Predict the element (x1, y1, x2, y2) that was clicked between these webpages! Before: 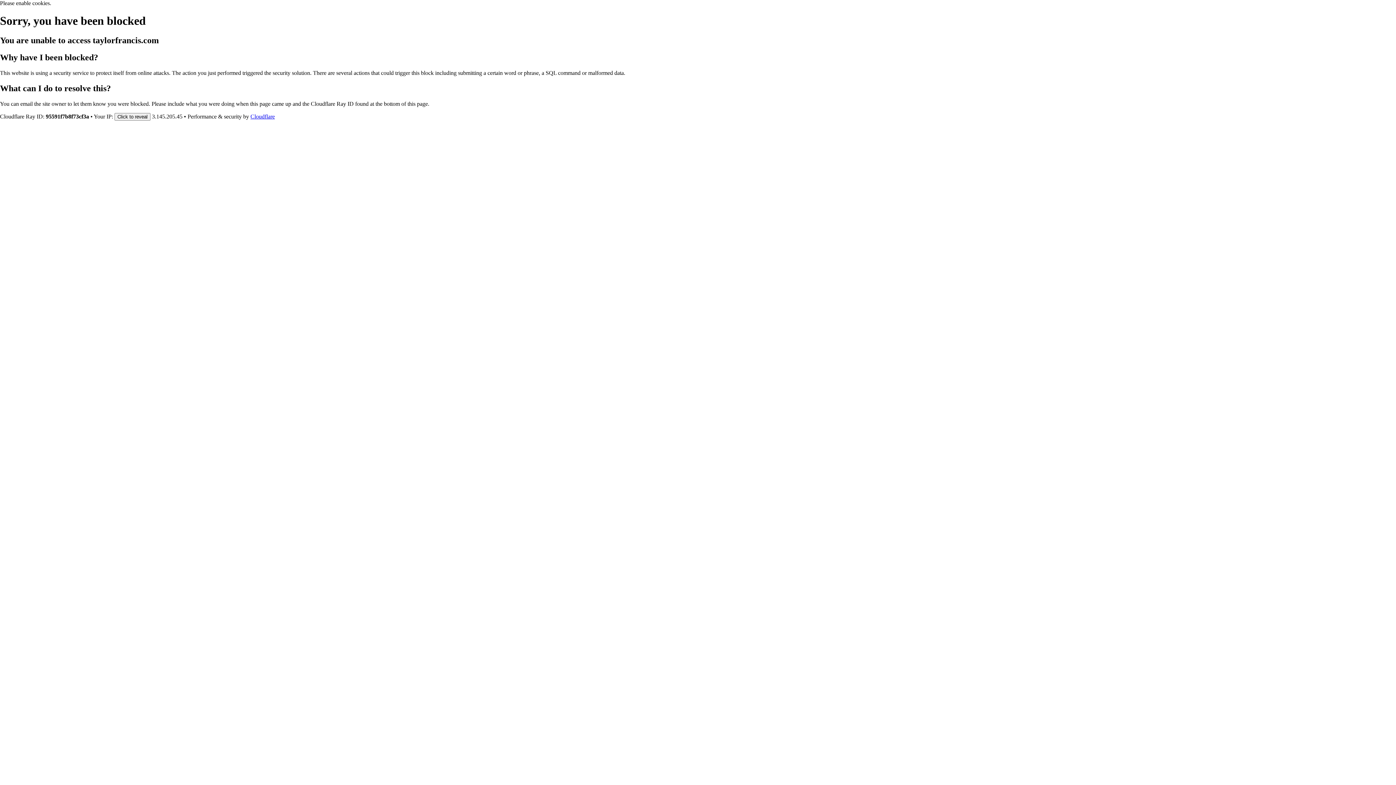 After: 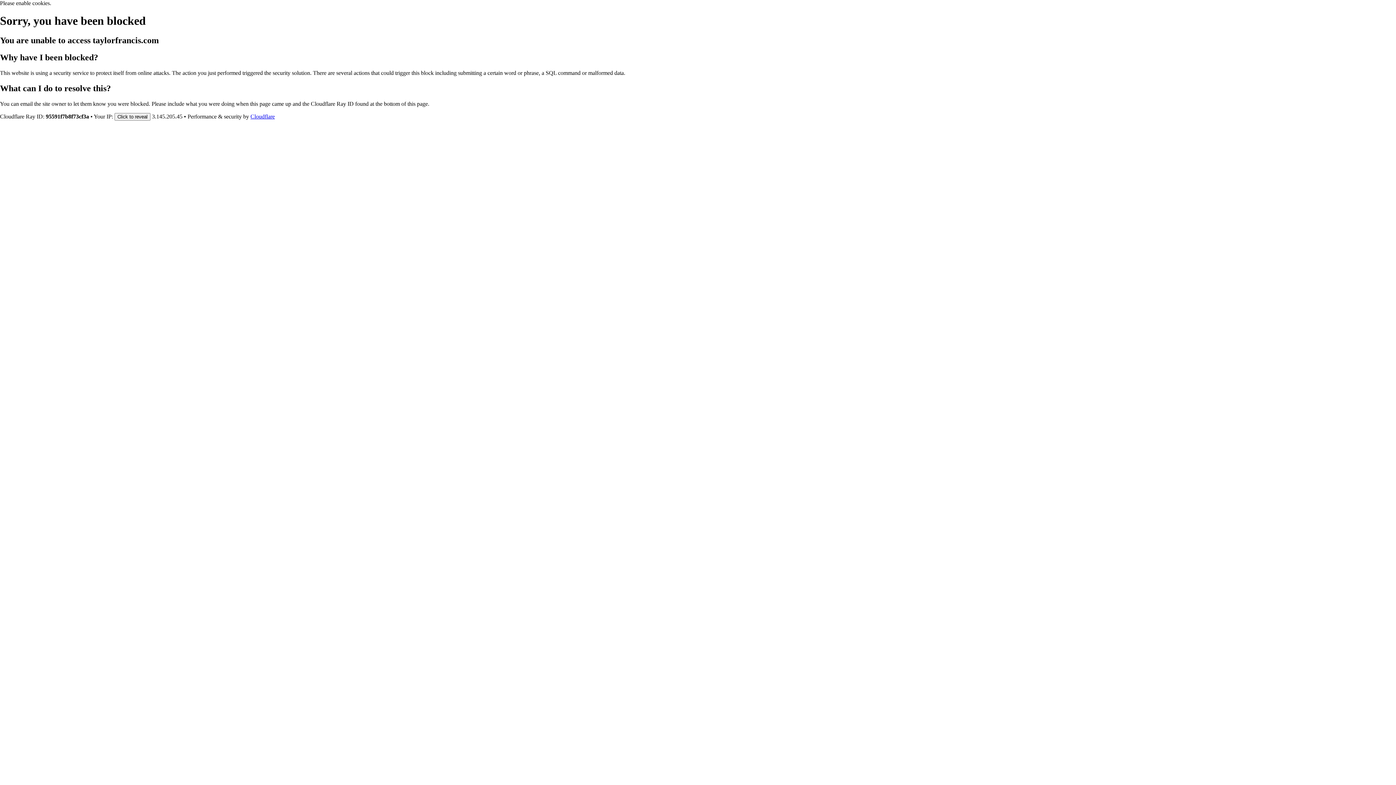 Action: bbox: (250, 113, 274, 119) label: Cloudflare